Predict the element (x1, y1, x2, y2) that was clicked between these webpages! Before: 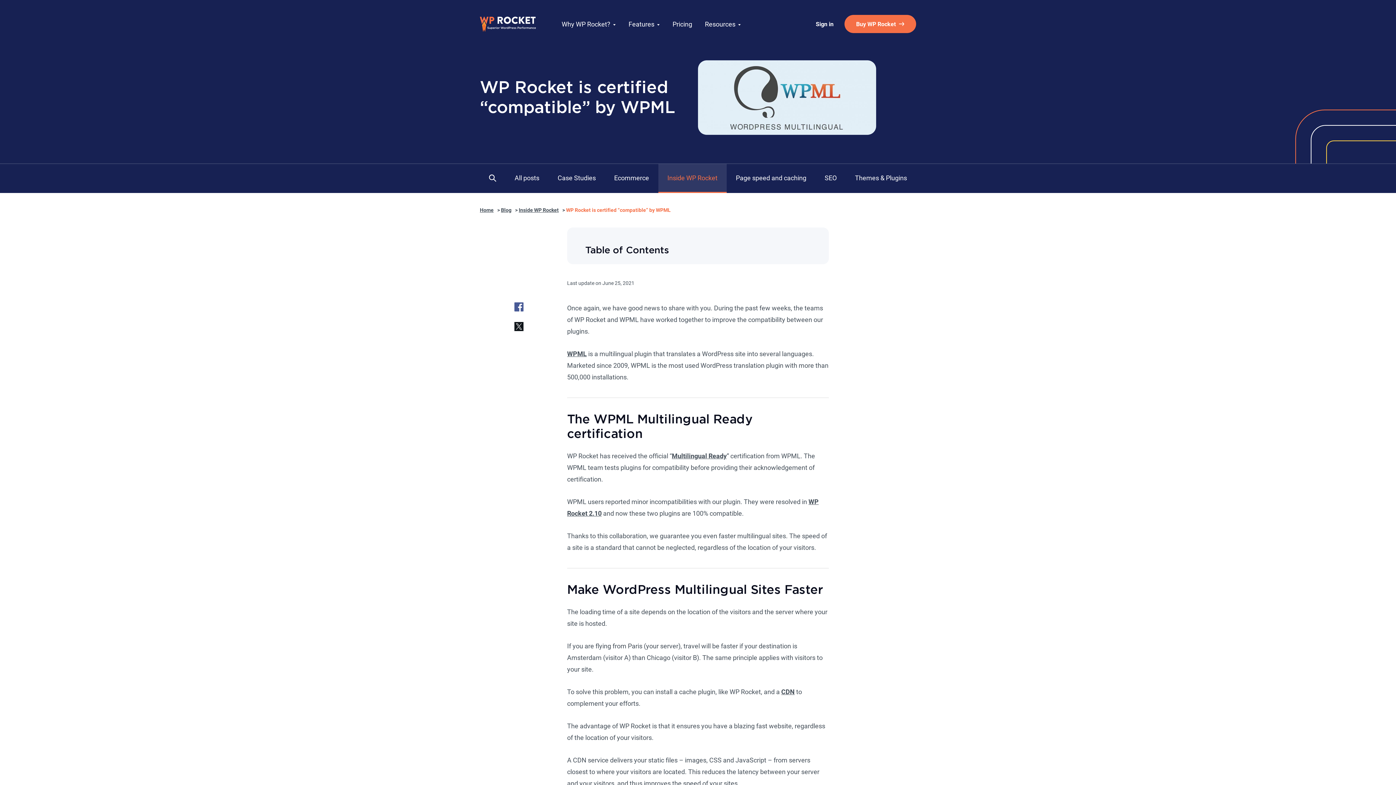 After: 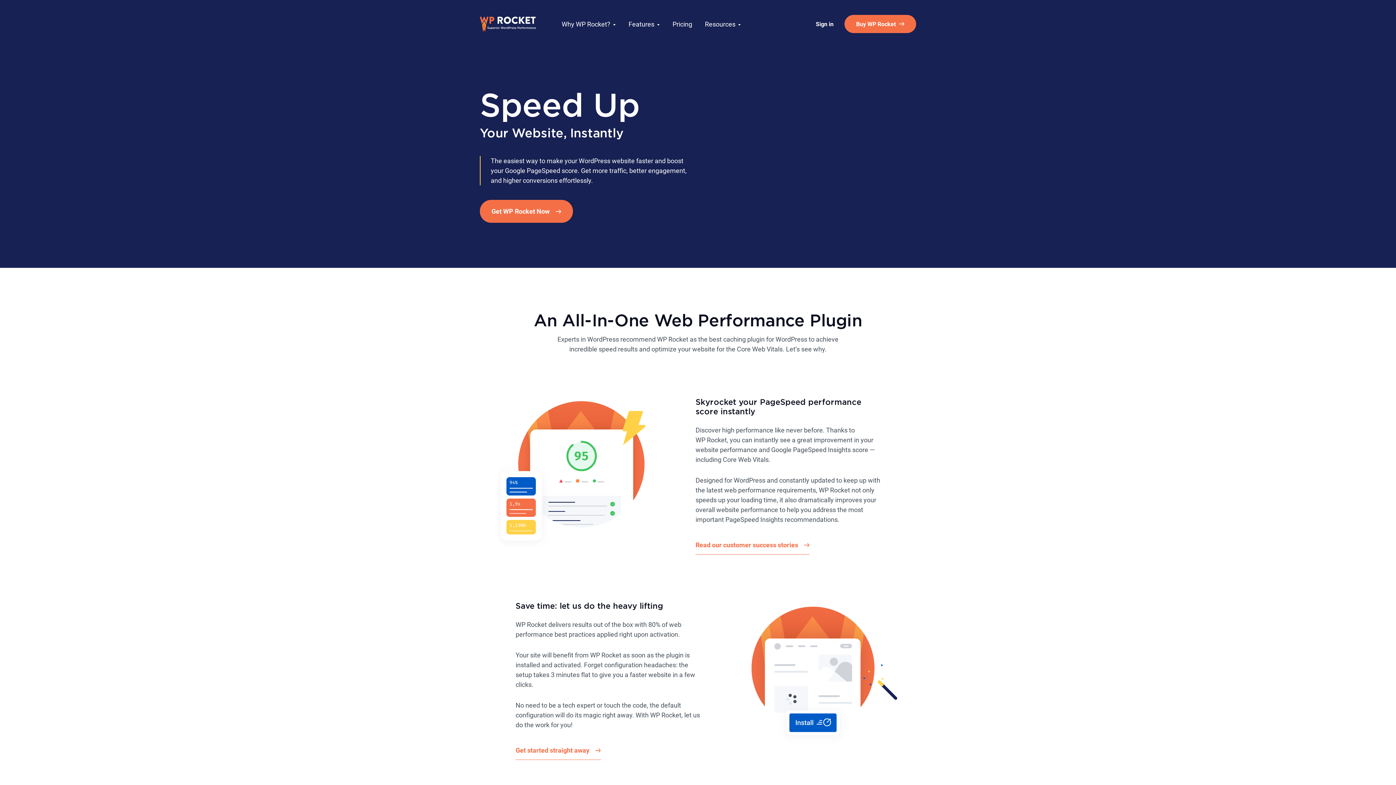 Action: label: Home bbox: (480, 207, 493, 213)